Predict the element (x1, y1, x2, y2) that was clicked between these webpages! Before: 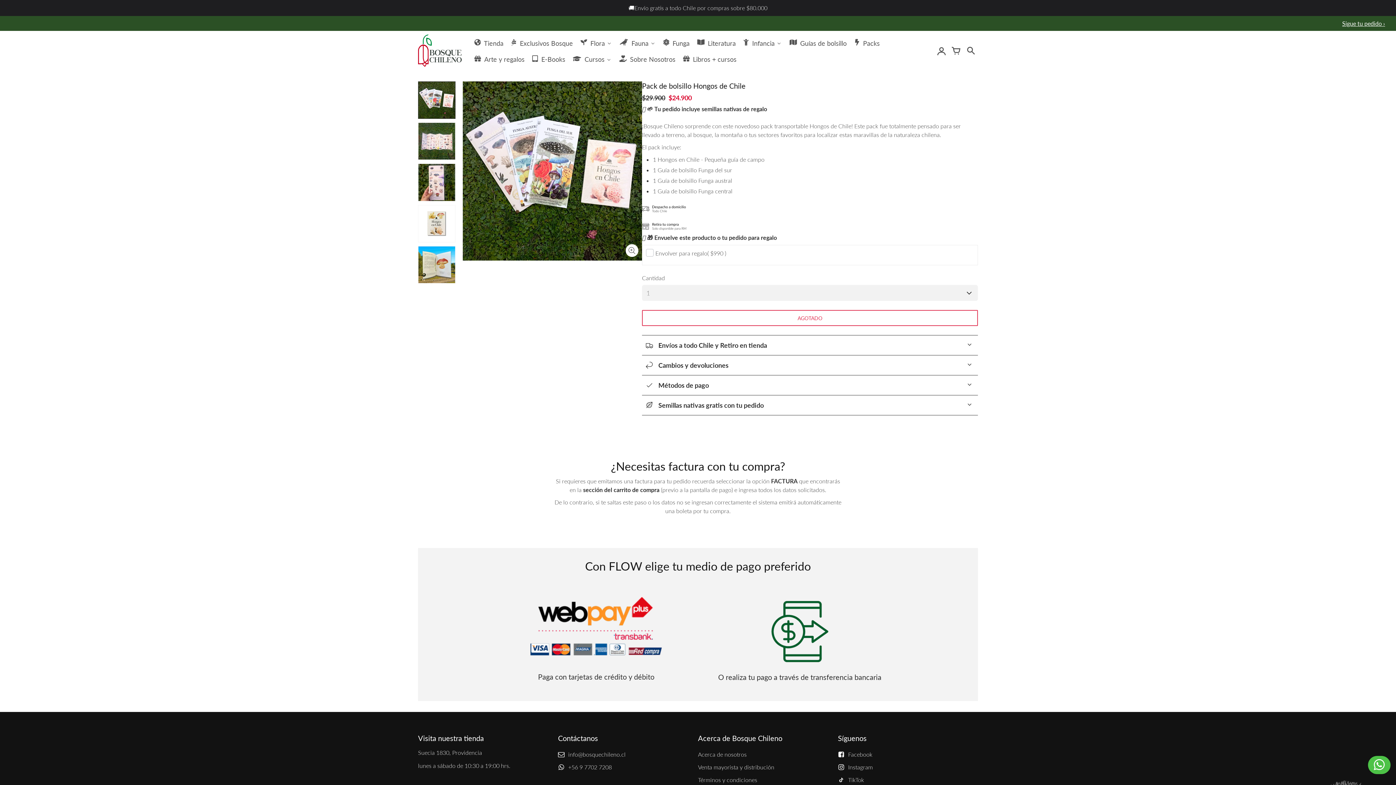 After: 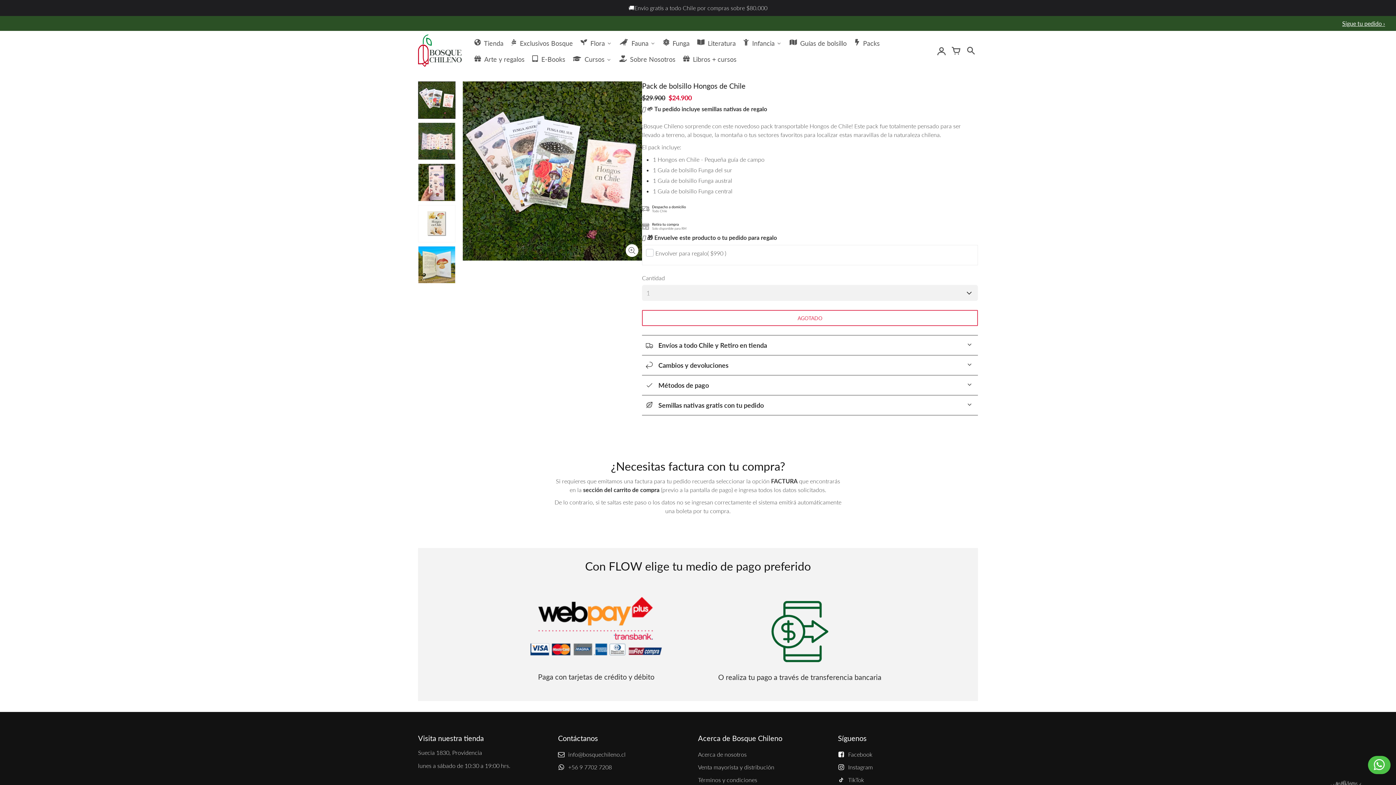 Action: bbox: (418, 81, 455, 118)